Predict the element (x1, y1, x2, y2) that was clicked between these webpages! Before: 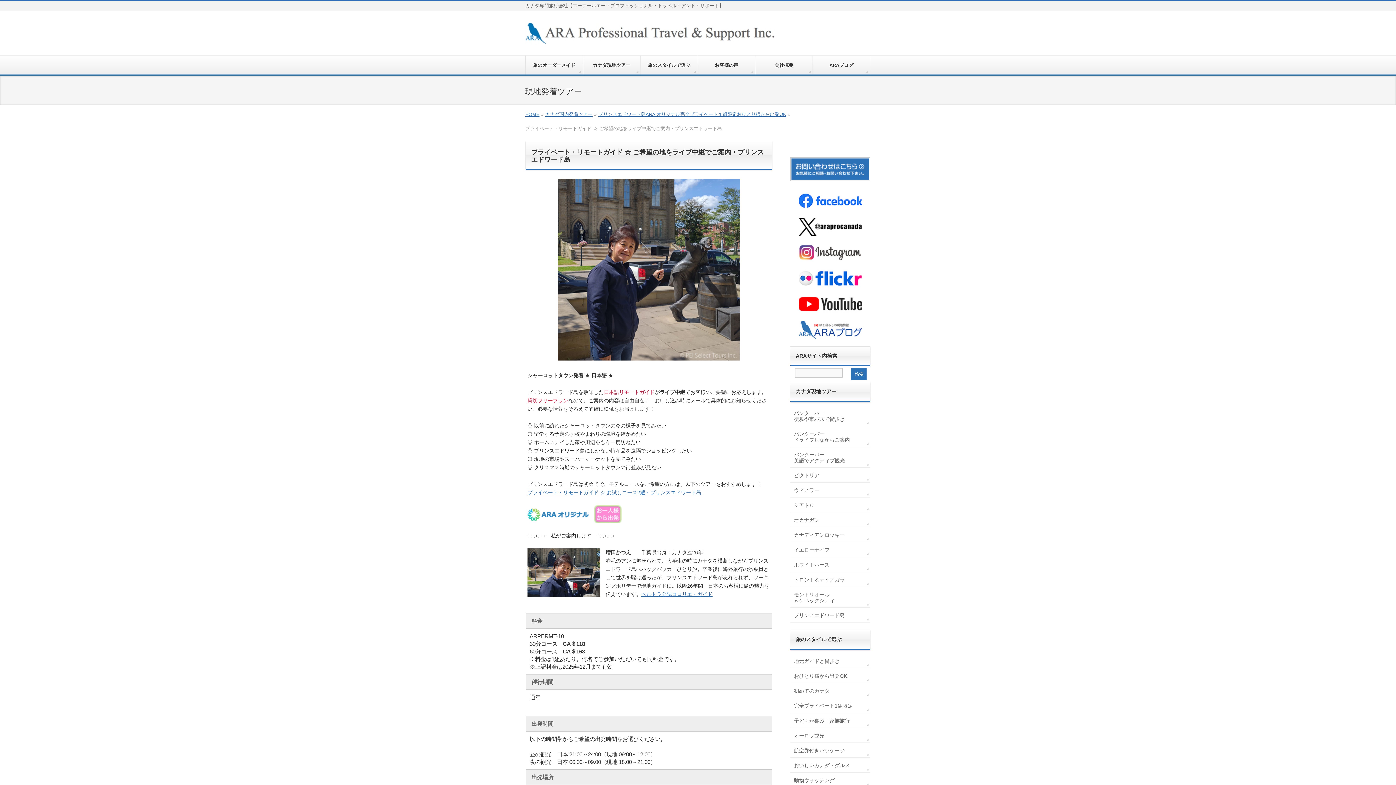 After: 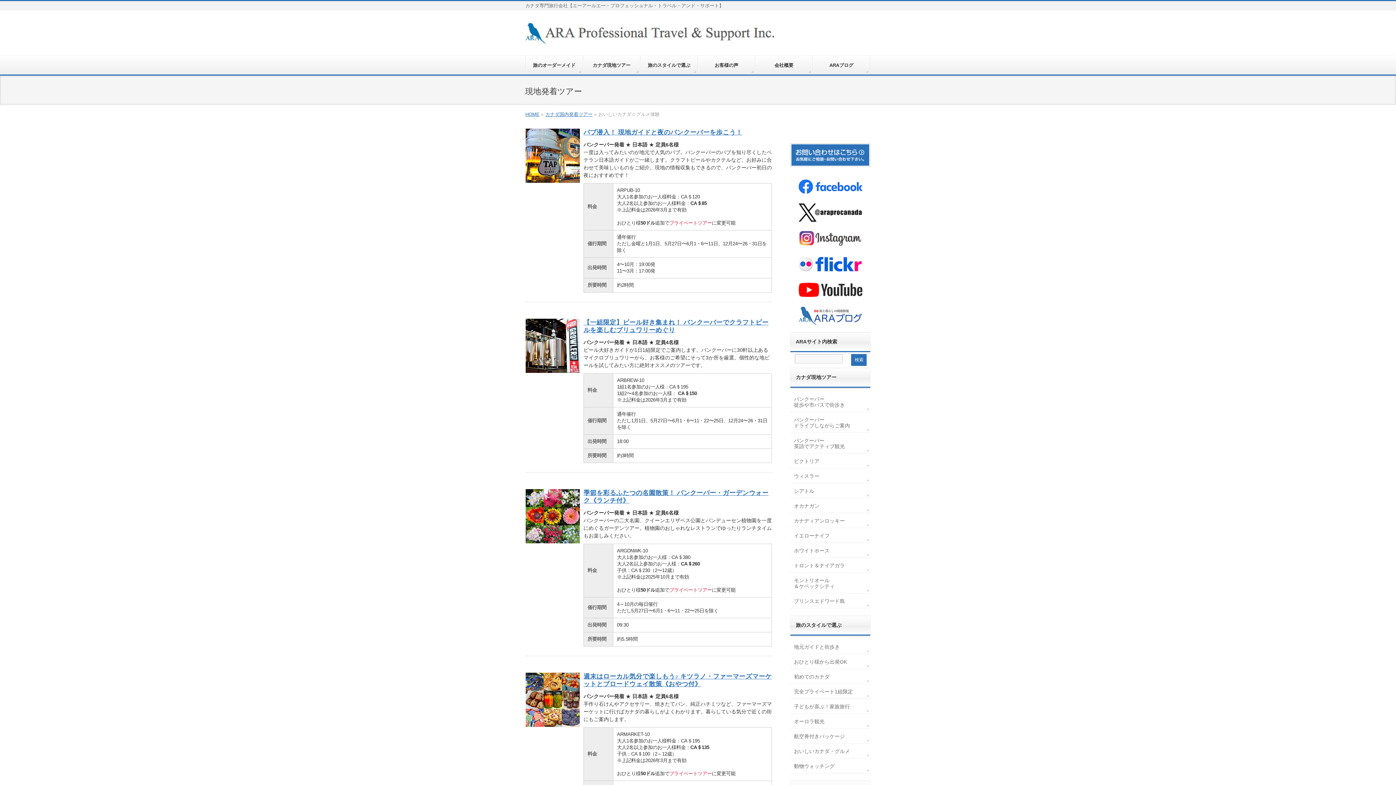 Action: bbox: (790, 758, 870, 772) label: おいしいカナダ・グルメ